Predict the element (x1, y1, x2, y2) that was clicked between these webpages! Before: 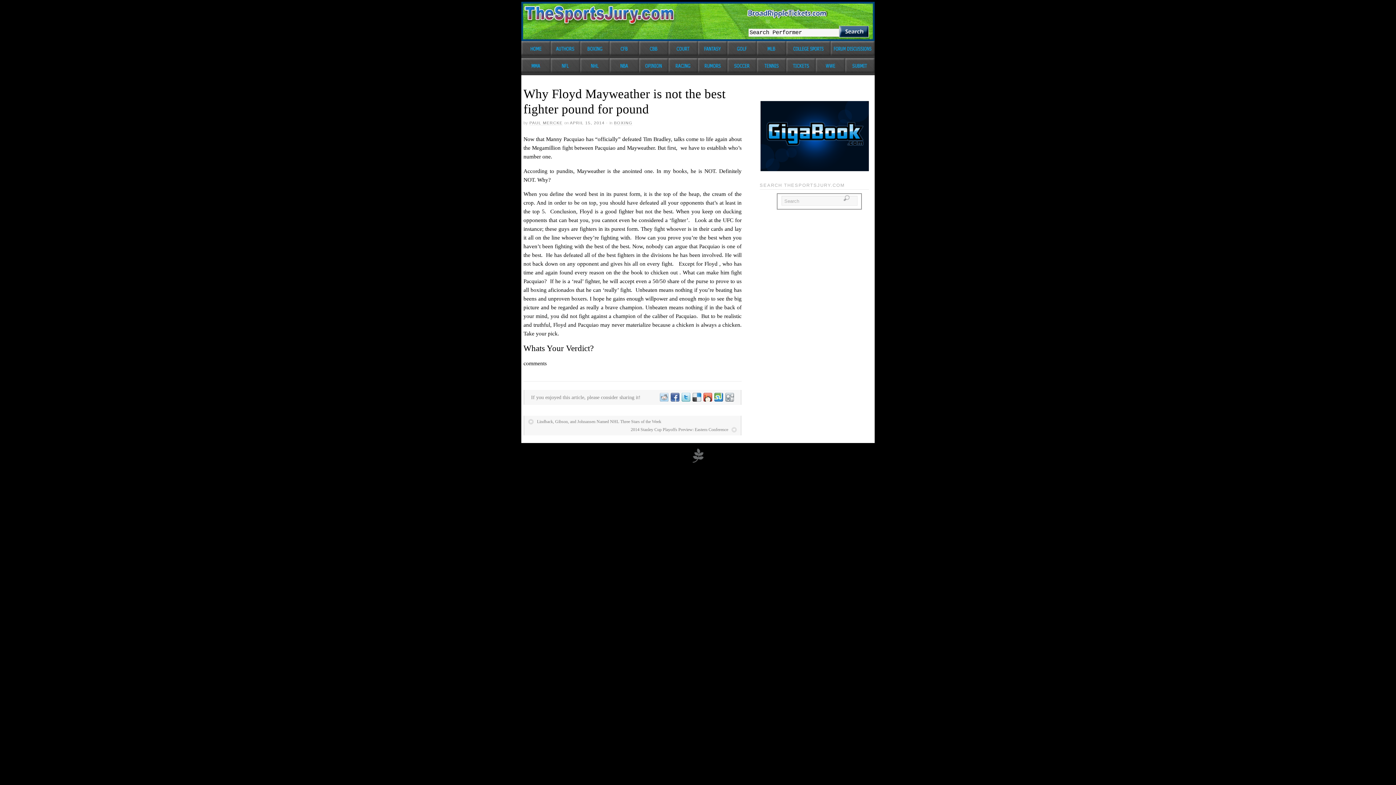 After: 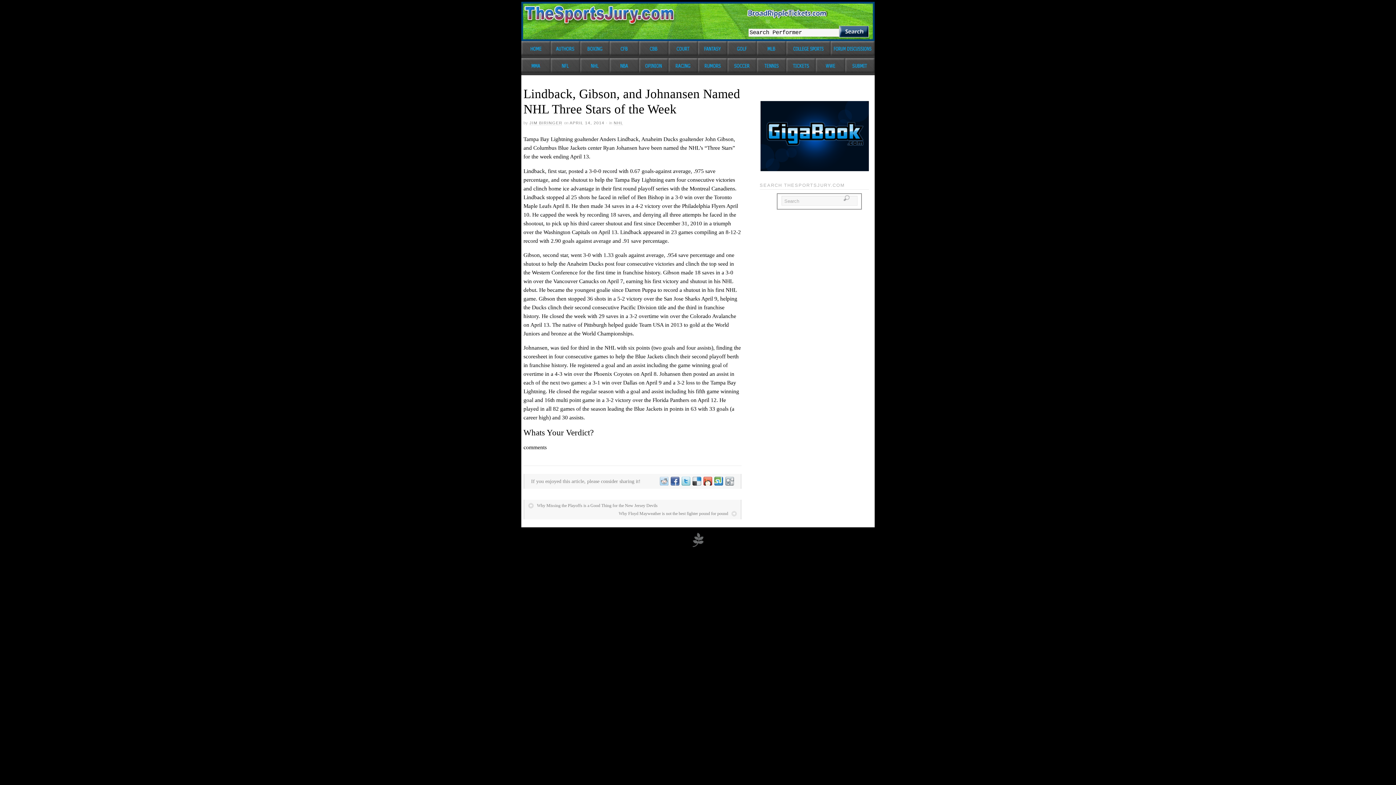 Action: bbox: (528, 417, 661, 425) label: Lindback, Gibson, and Johnansen Named NHL Three Stars of the Week